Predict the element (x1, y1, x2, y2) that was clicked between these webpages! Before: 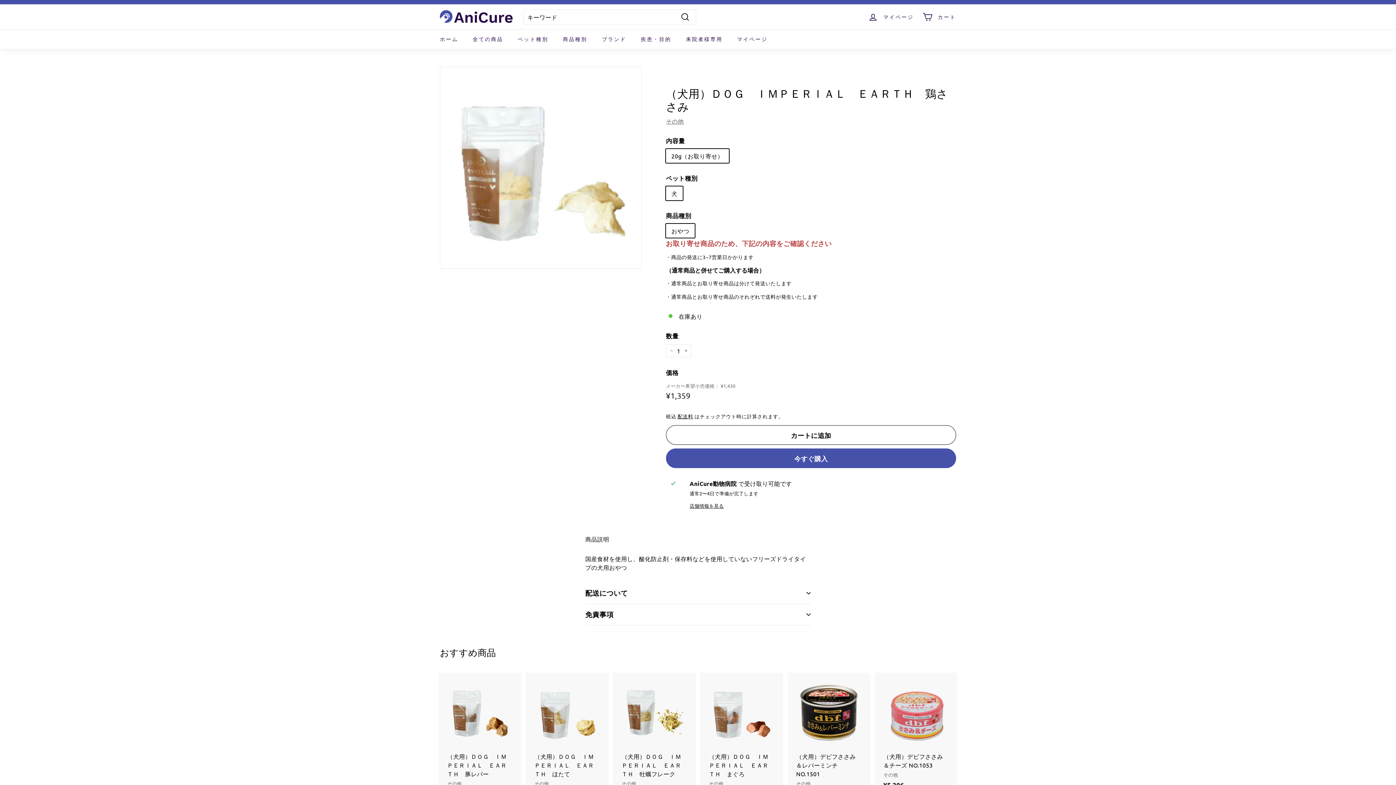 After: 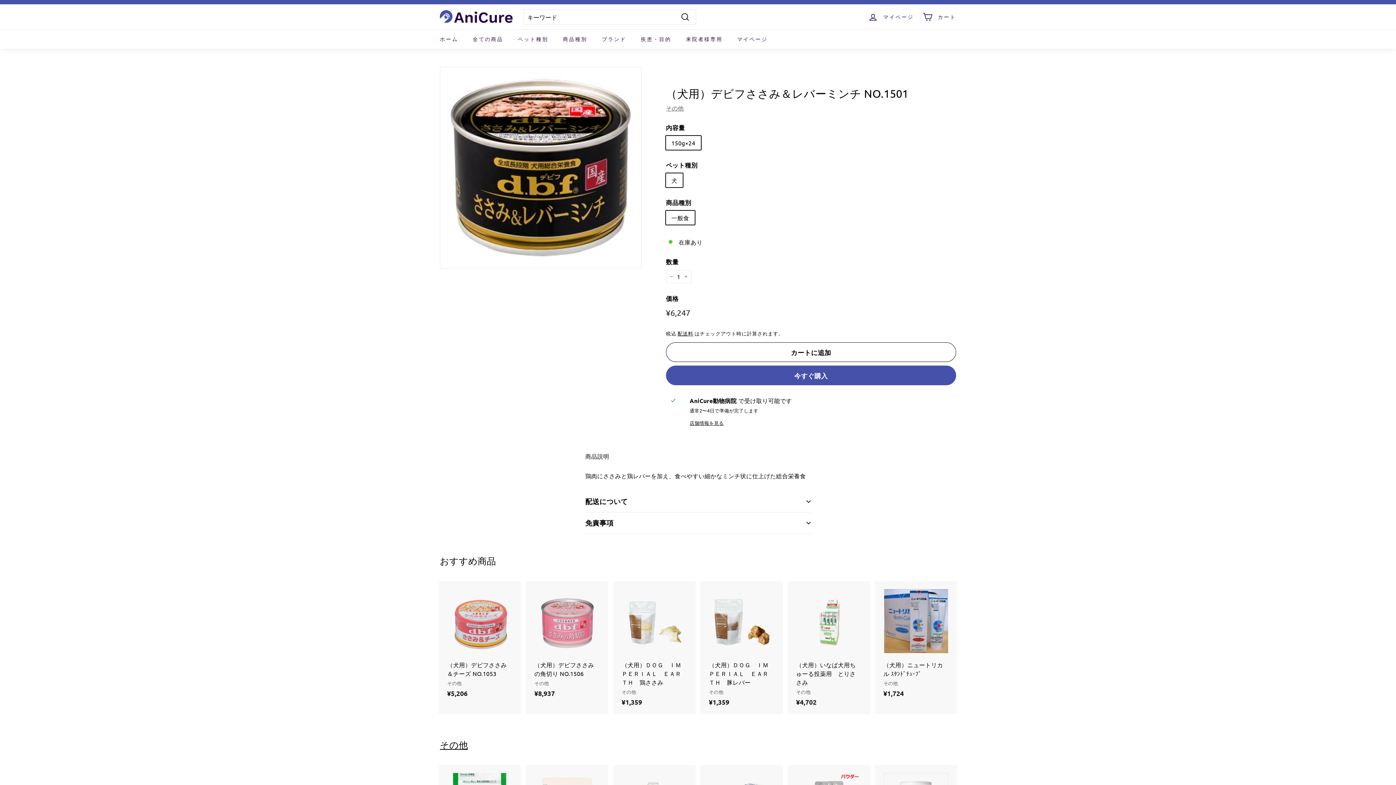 Action: bbox: (789, 673, 869, 806) label: （犬用）デビフささみ＆レバーミンチ NO.1501
その他
¥6,247
¥6,247